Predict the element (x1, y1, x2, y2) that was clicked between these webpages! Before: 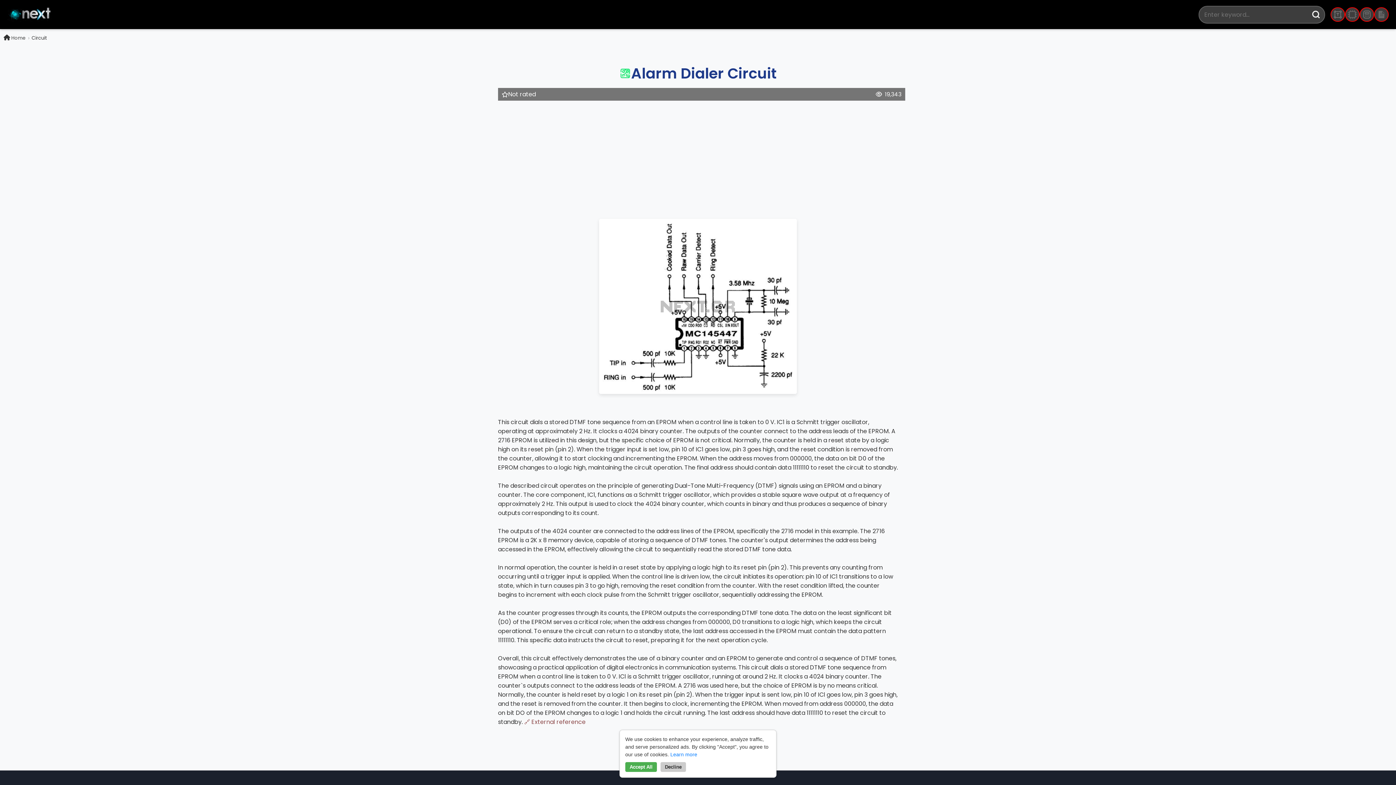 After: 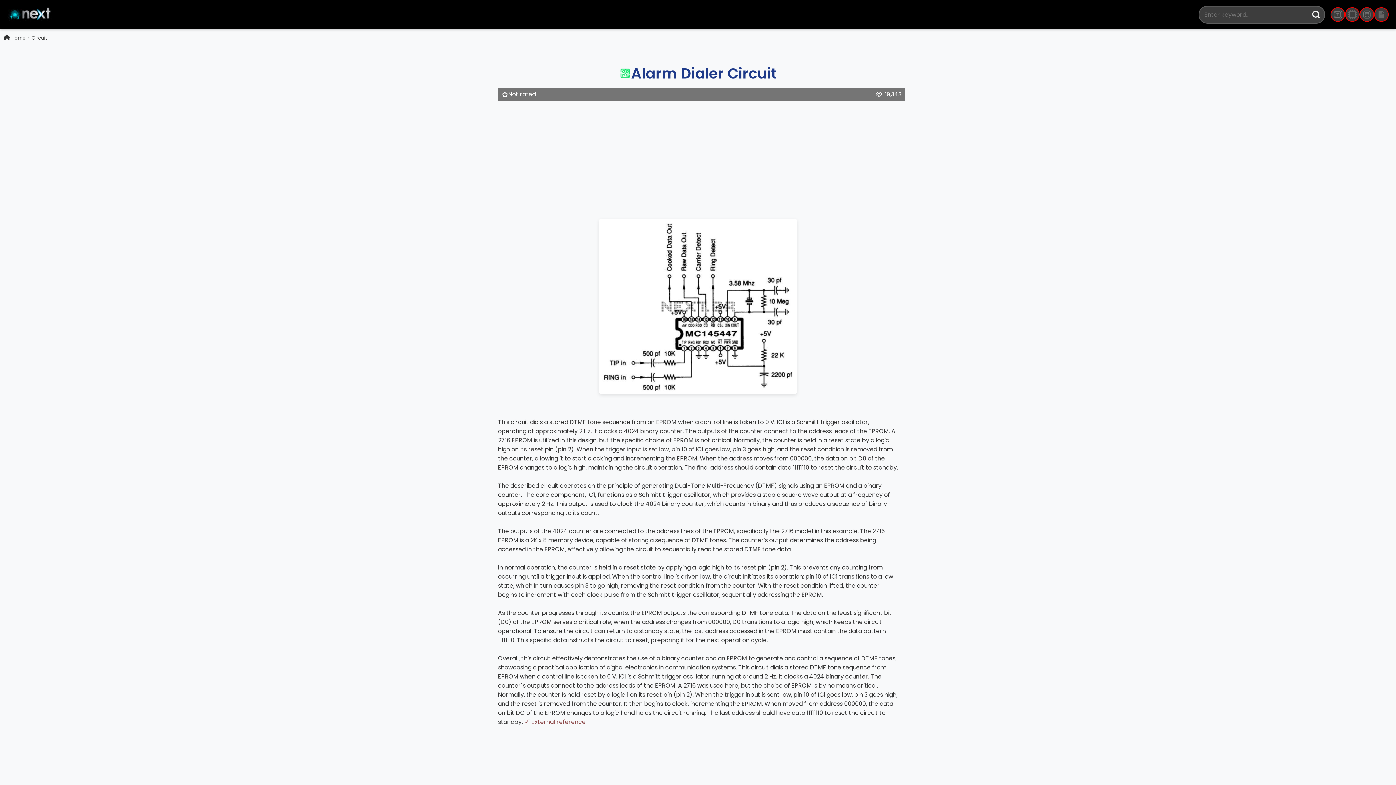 Action: bbox: (625, 762, 657, 772) label: Accept All